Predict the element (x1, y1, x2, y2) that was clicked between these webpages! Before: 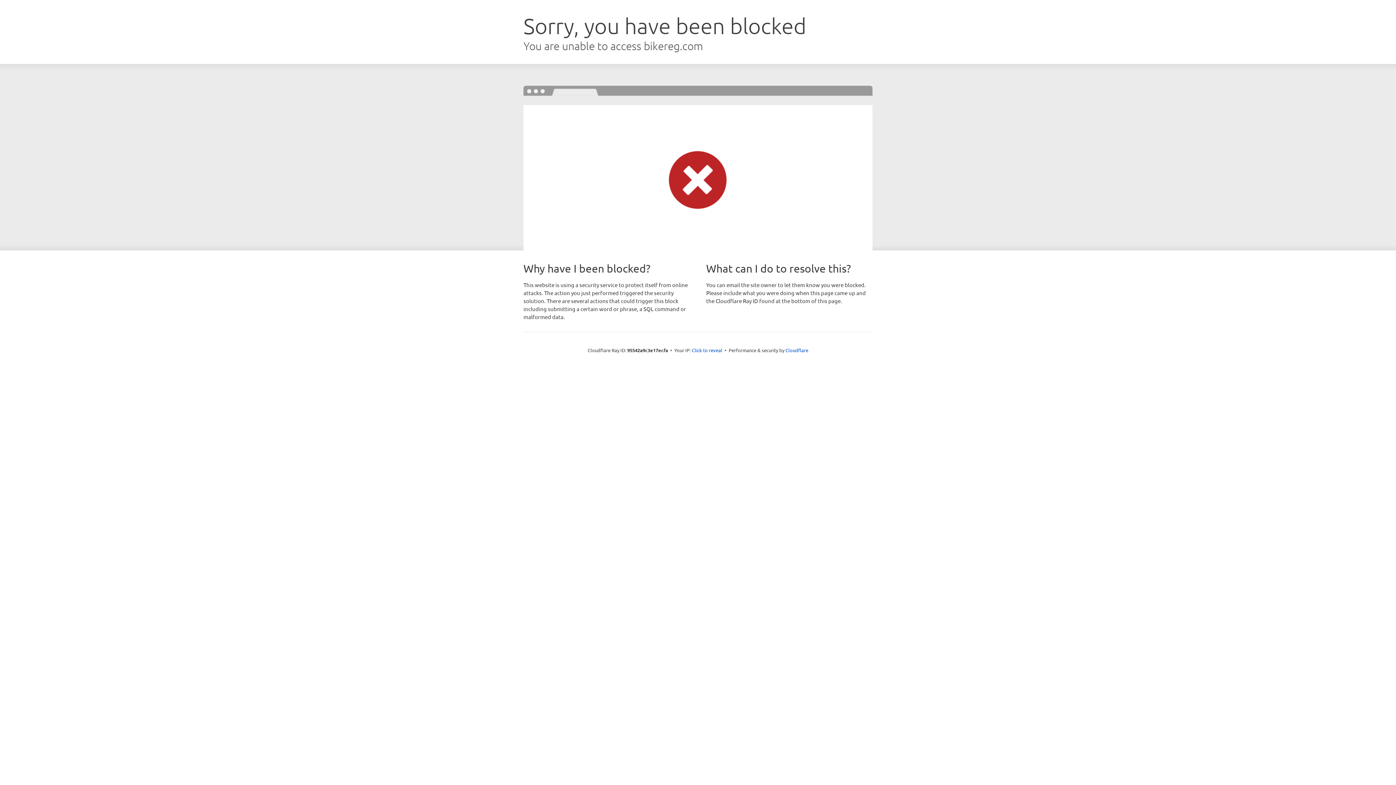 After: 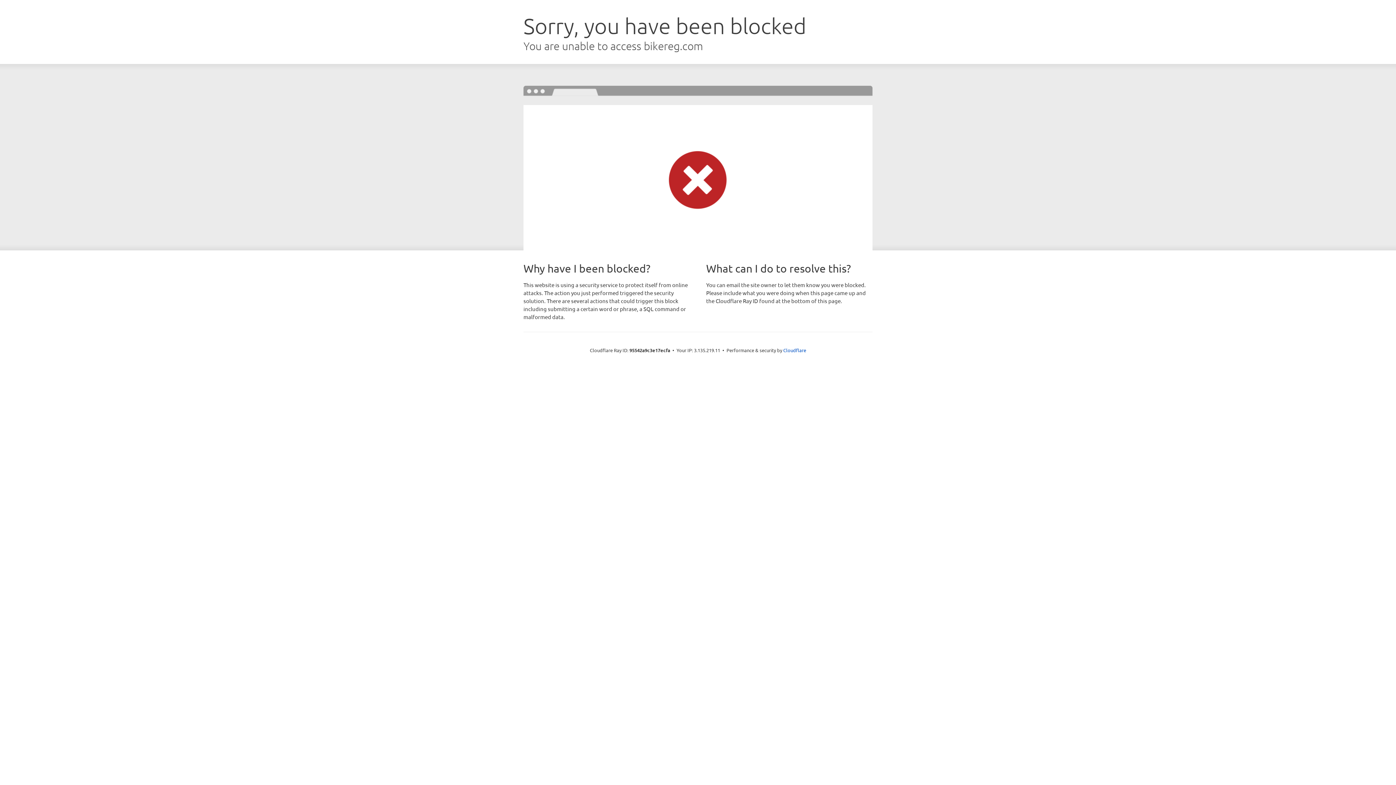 Action: bbox: (692, 346, 722, 353) label: Click to reveal